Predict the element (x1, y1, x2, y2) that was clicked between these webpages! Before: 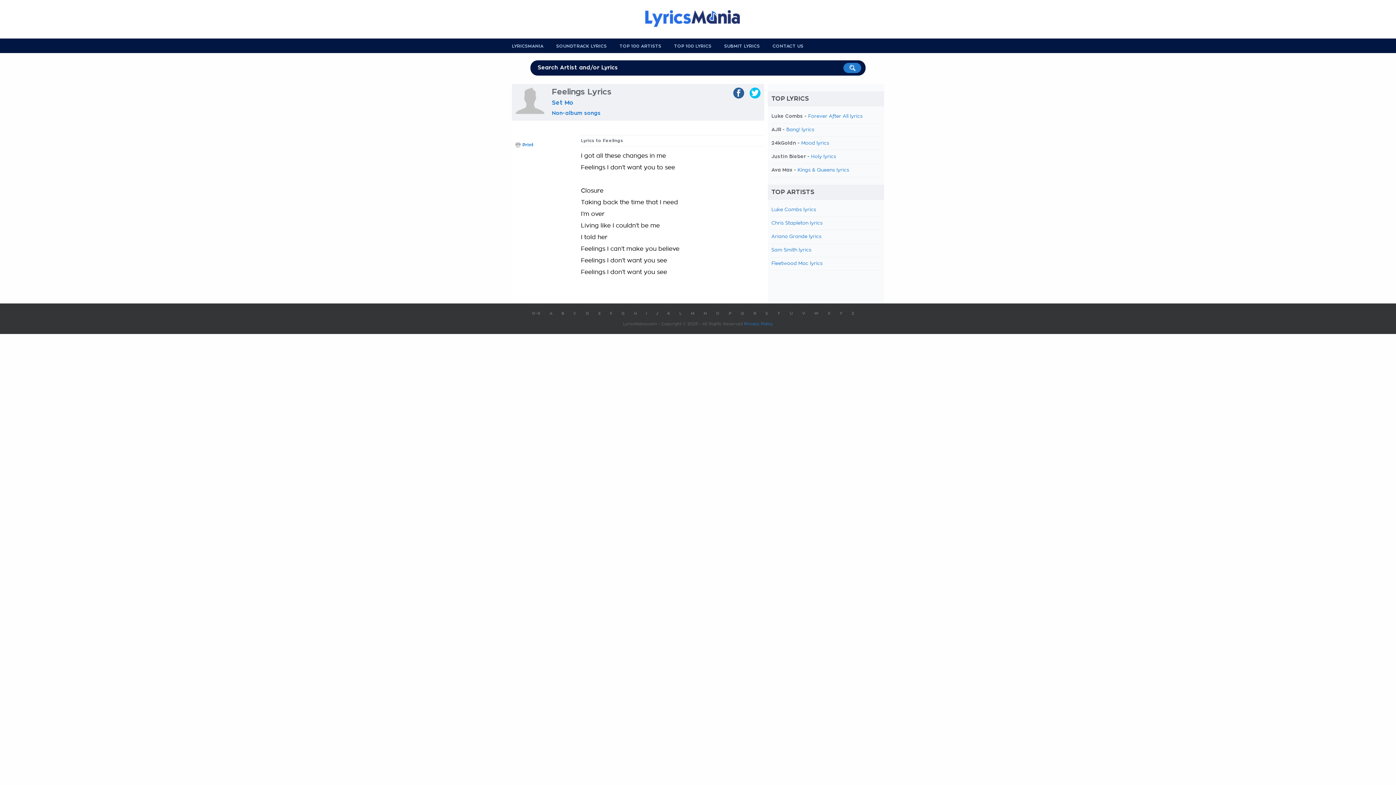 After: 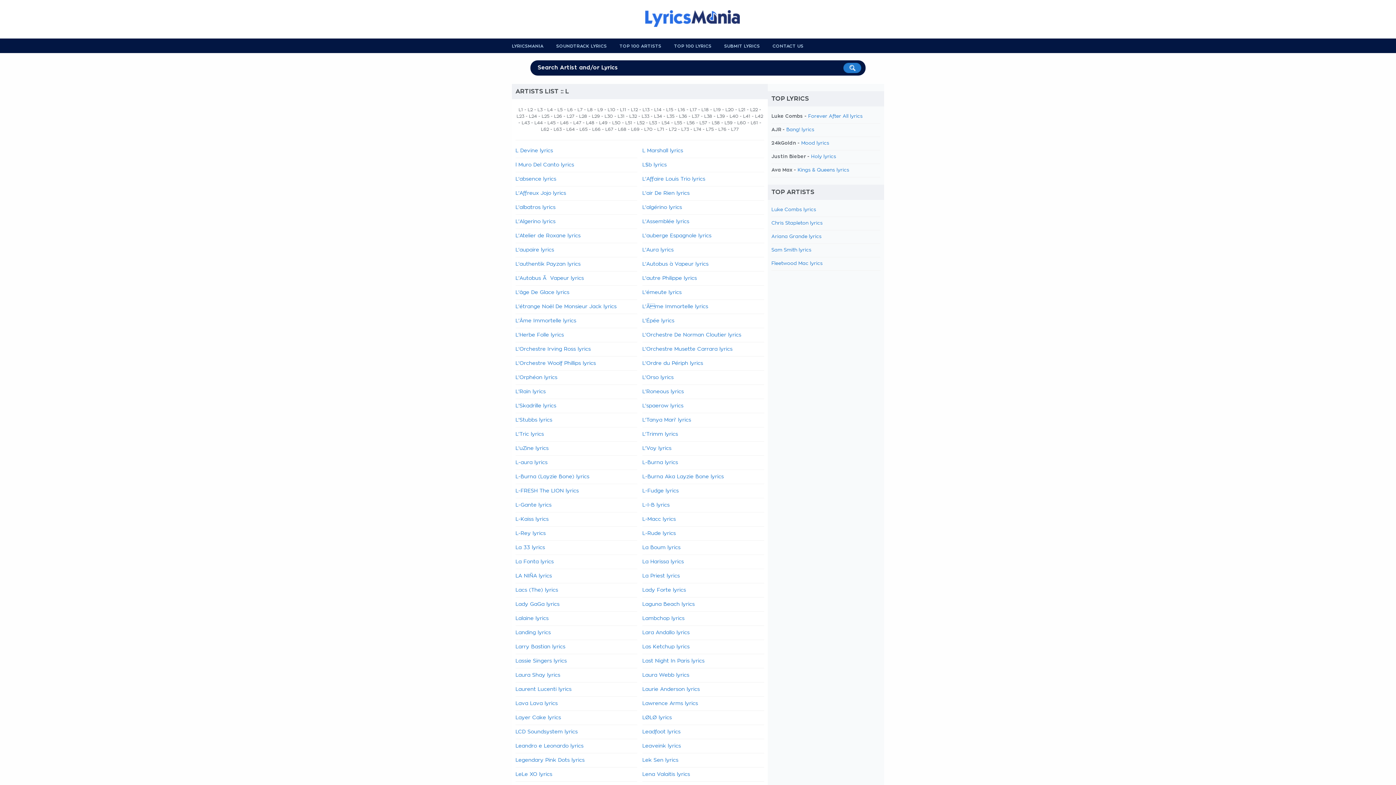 Action: bbox: (679, 311, 682, 315) label: L